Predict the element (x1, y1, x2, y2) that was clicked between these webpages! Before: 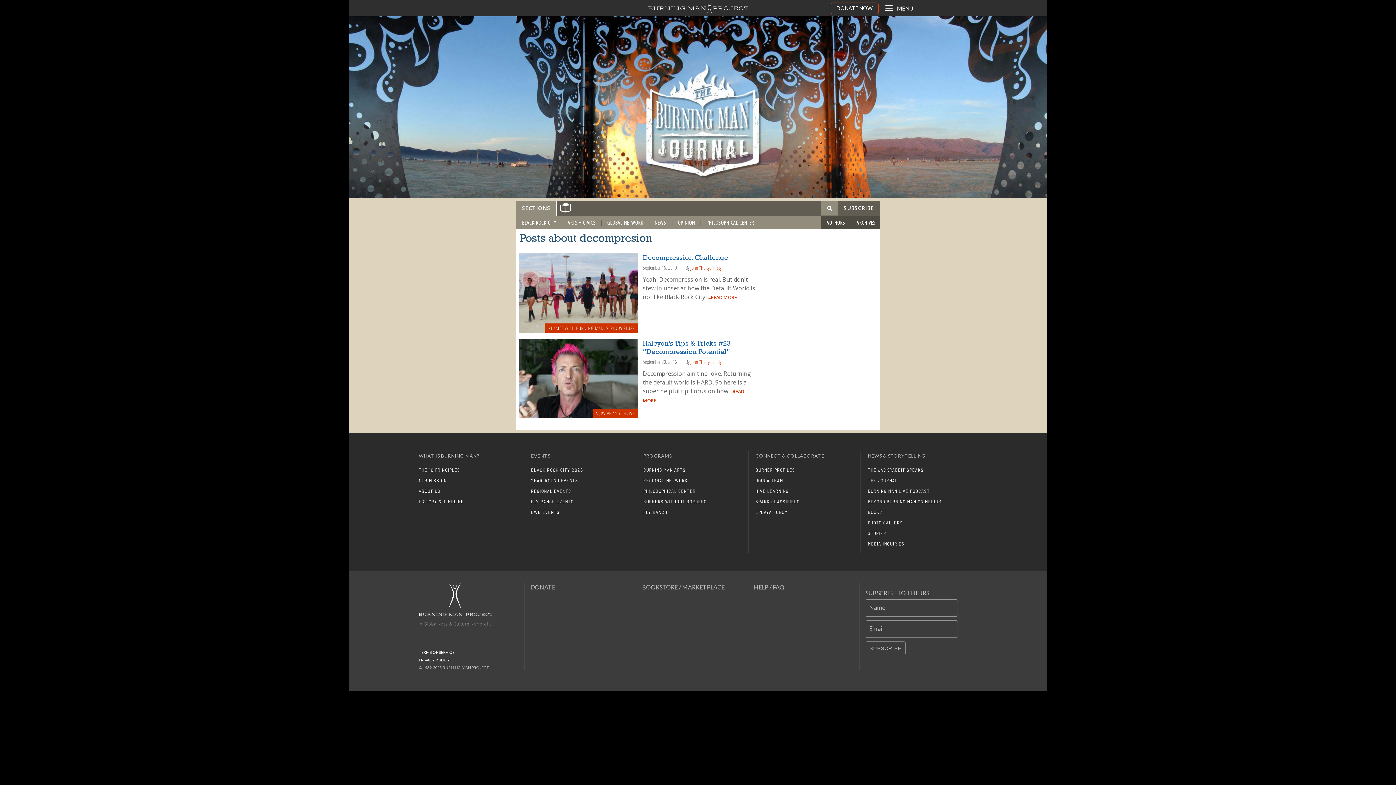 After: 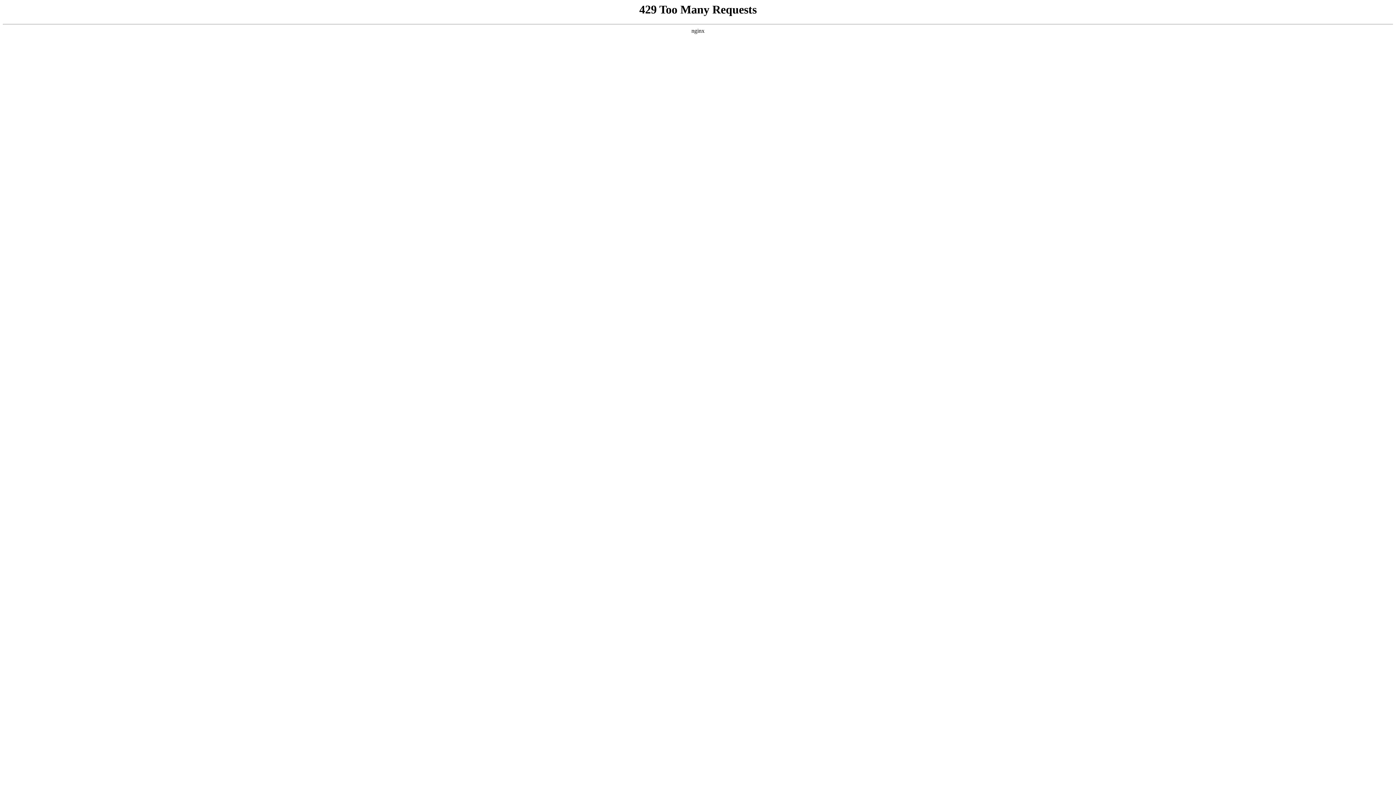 Action: label: AUTHORS bbox: (821, 216, 851, 229)